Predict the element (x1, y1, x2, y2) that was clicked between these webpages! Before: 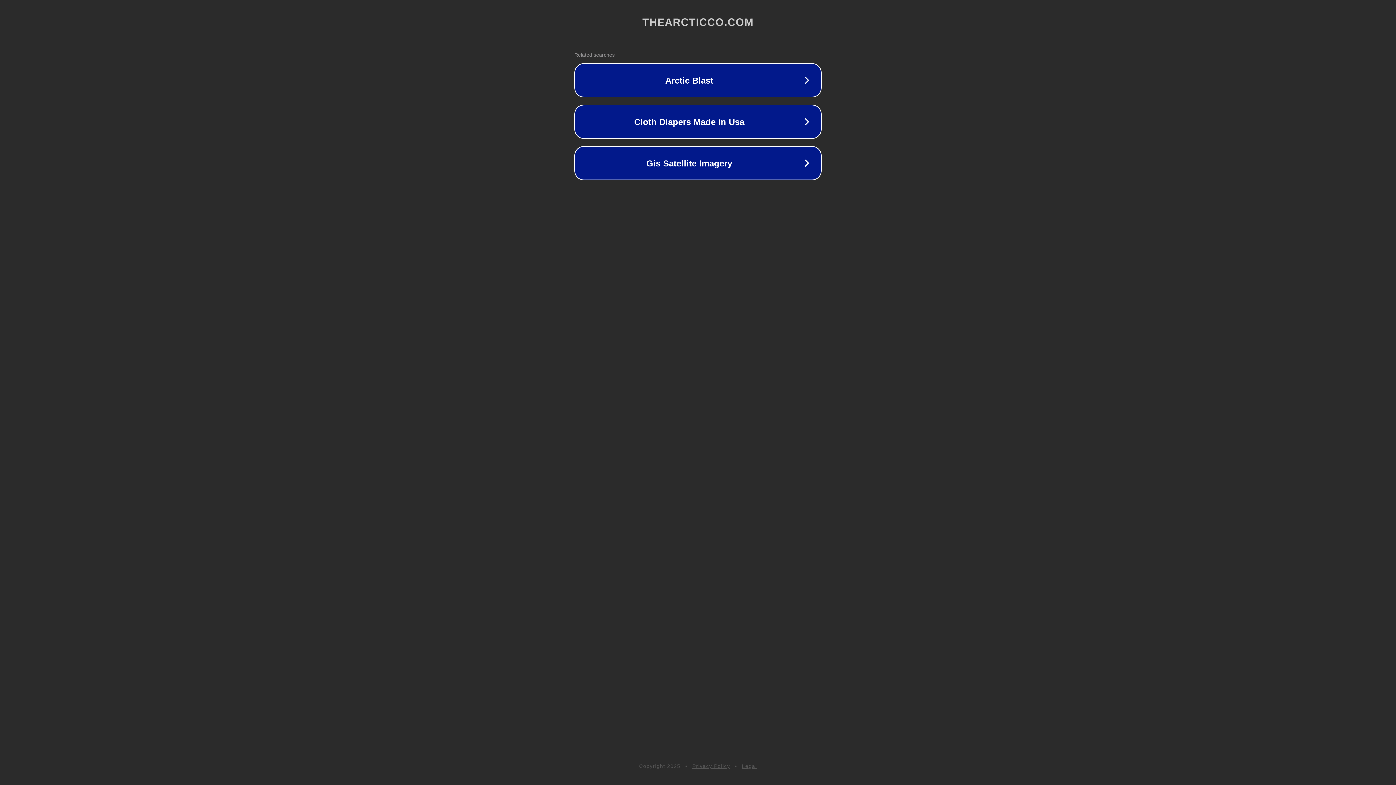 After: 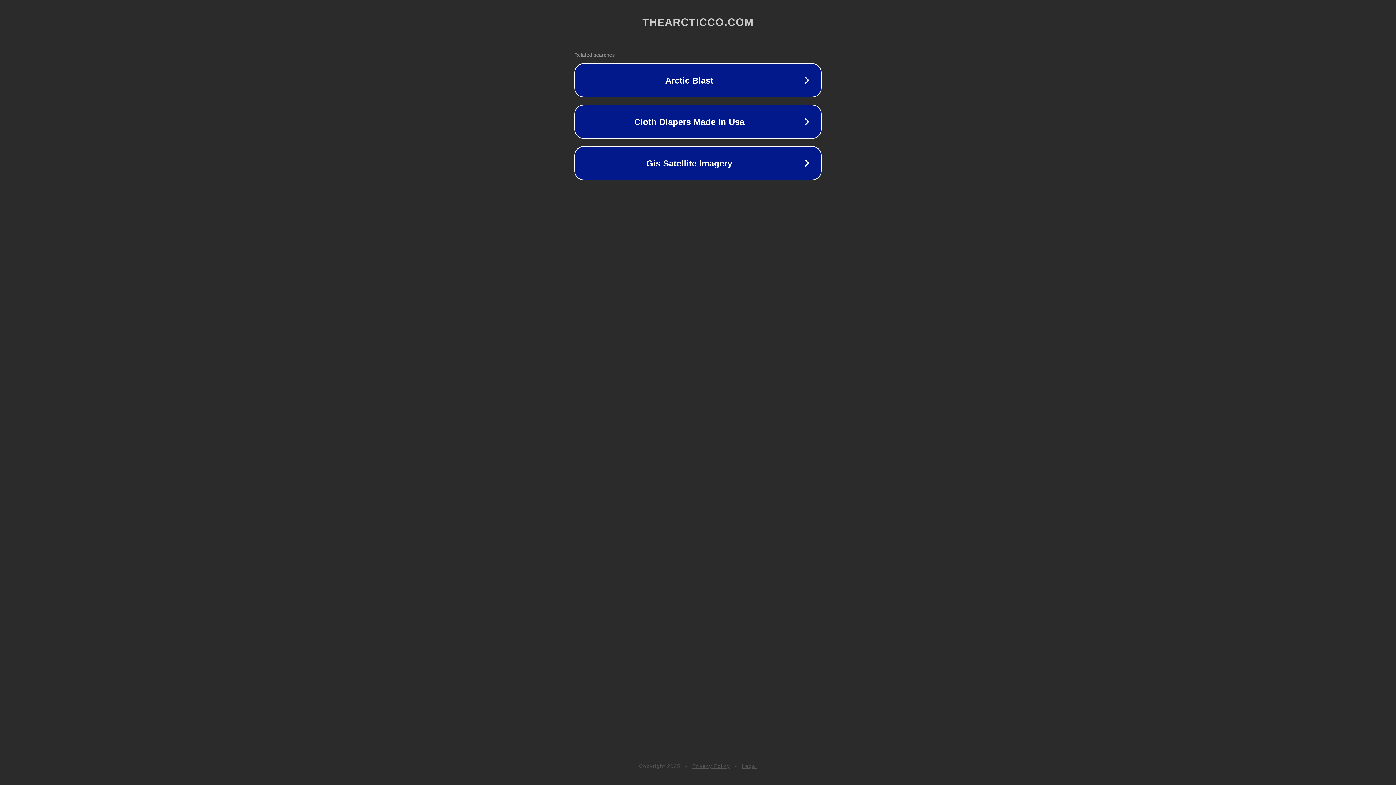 Action: bbox: (692, 763, 730, 769) label: Privacy Policy